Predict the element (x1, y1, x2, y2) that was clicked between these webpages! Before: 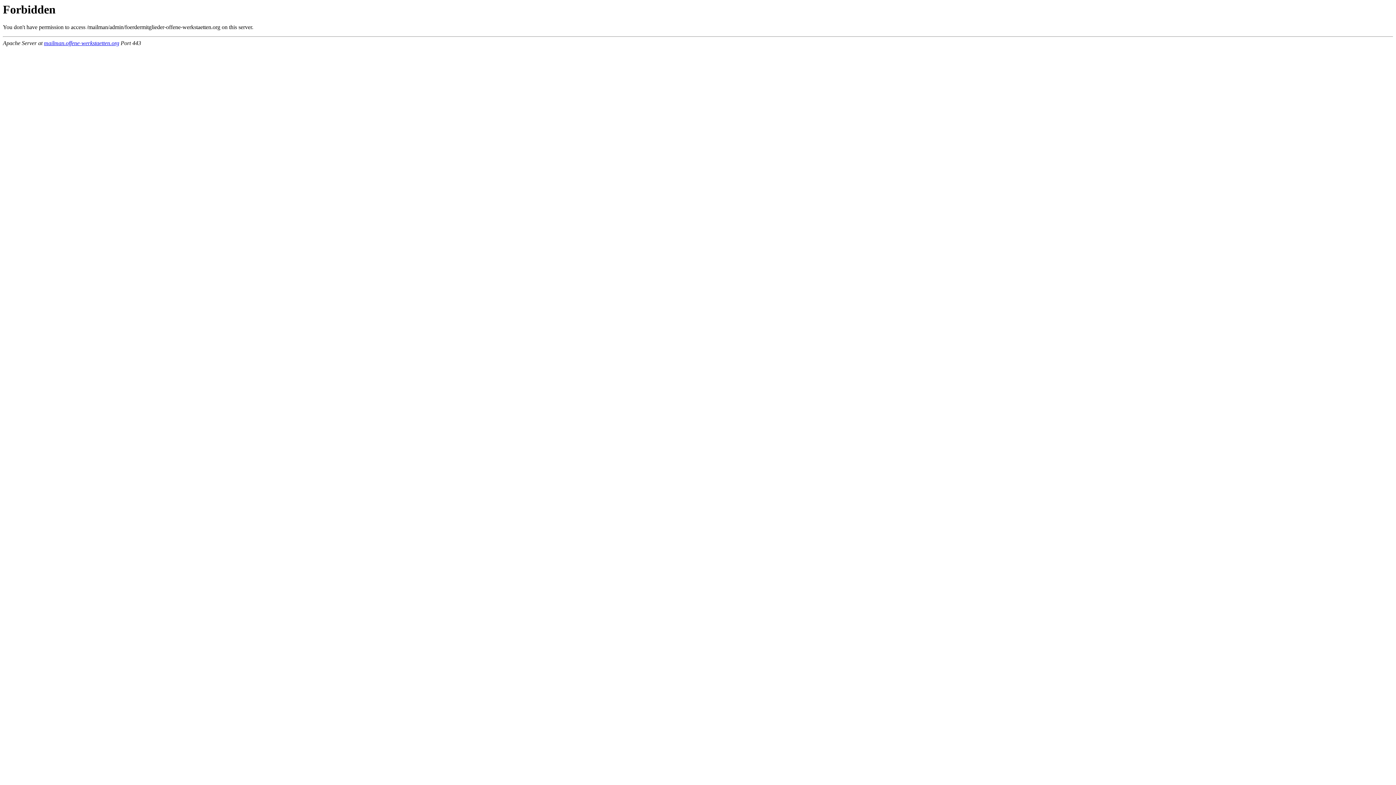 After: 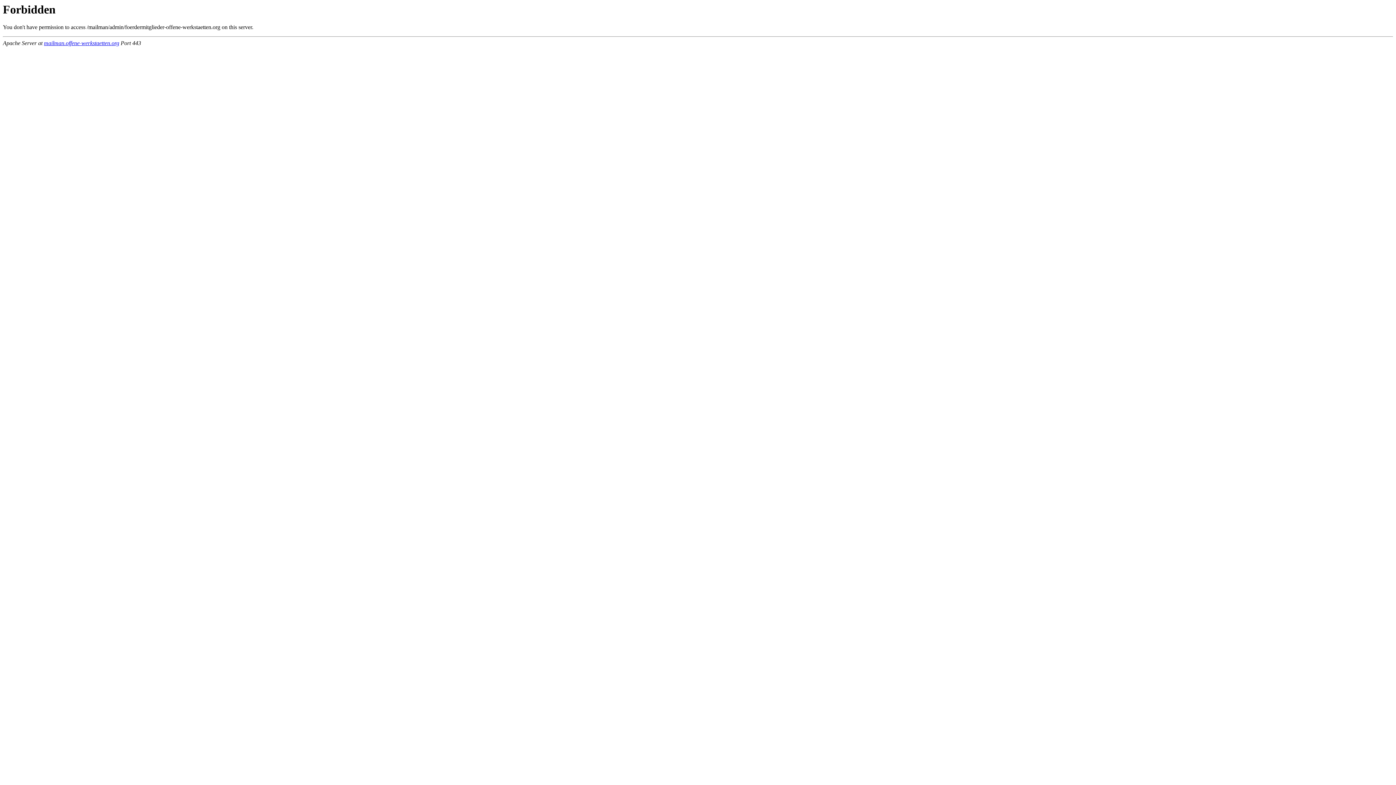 Action: bbox: (44, 40, 119, 46) label: mailman.offene-werkstaetten.org